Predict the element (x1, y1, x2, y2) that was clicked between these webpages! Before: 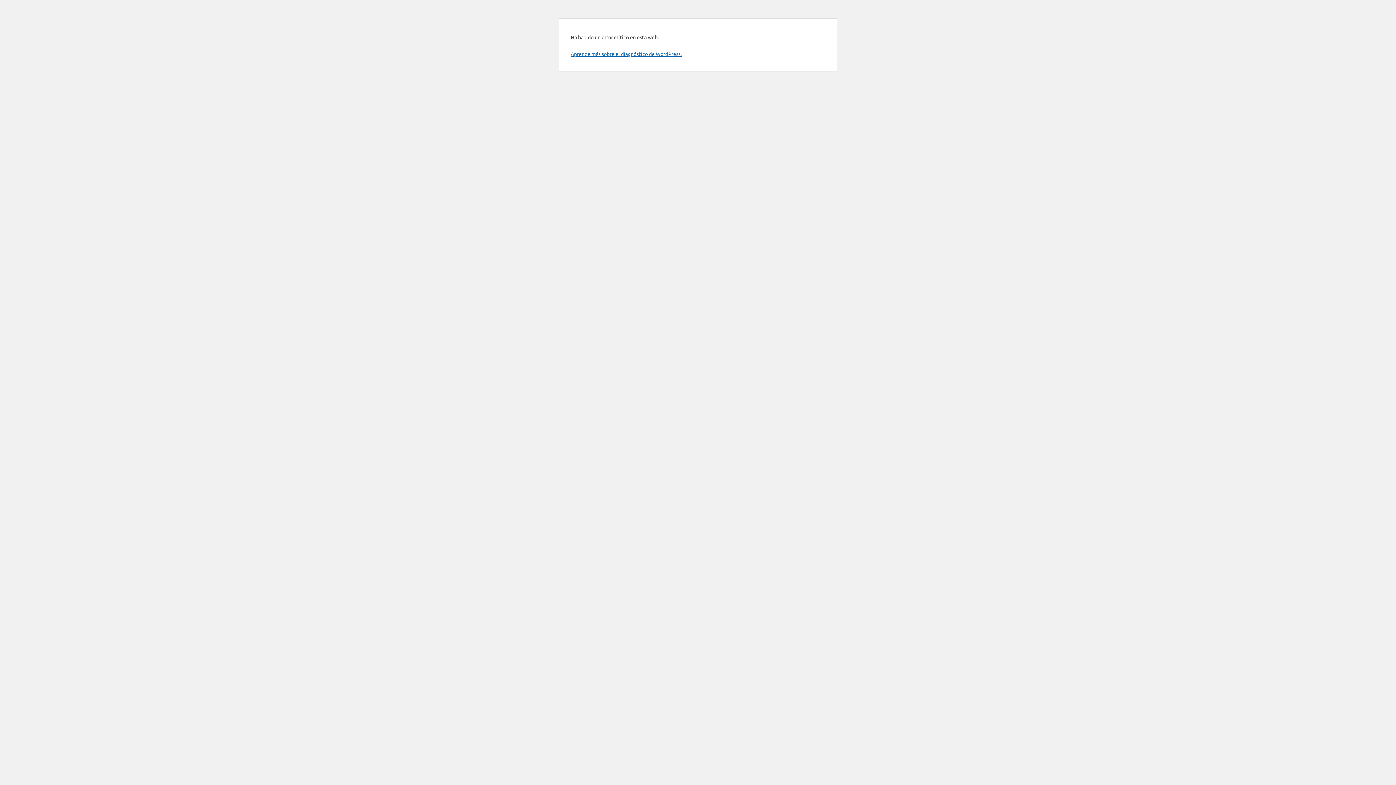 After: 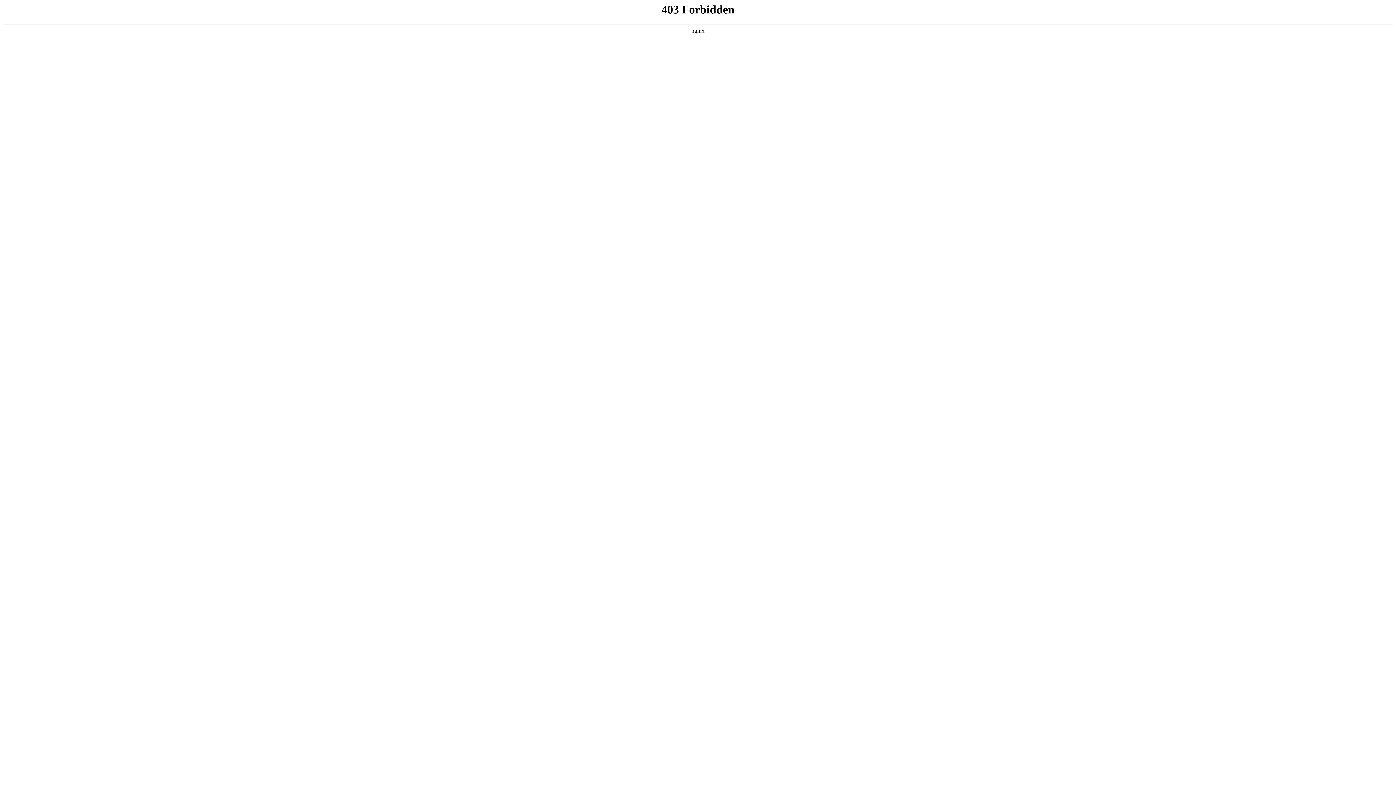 Action: bbox: (570, 50, 681, 57) label: Aprende más sobre el diagnóstico de WordPress.